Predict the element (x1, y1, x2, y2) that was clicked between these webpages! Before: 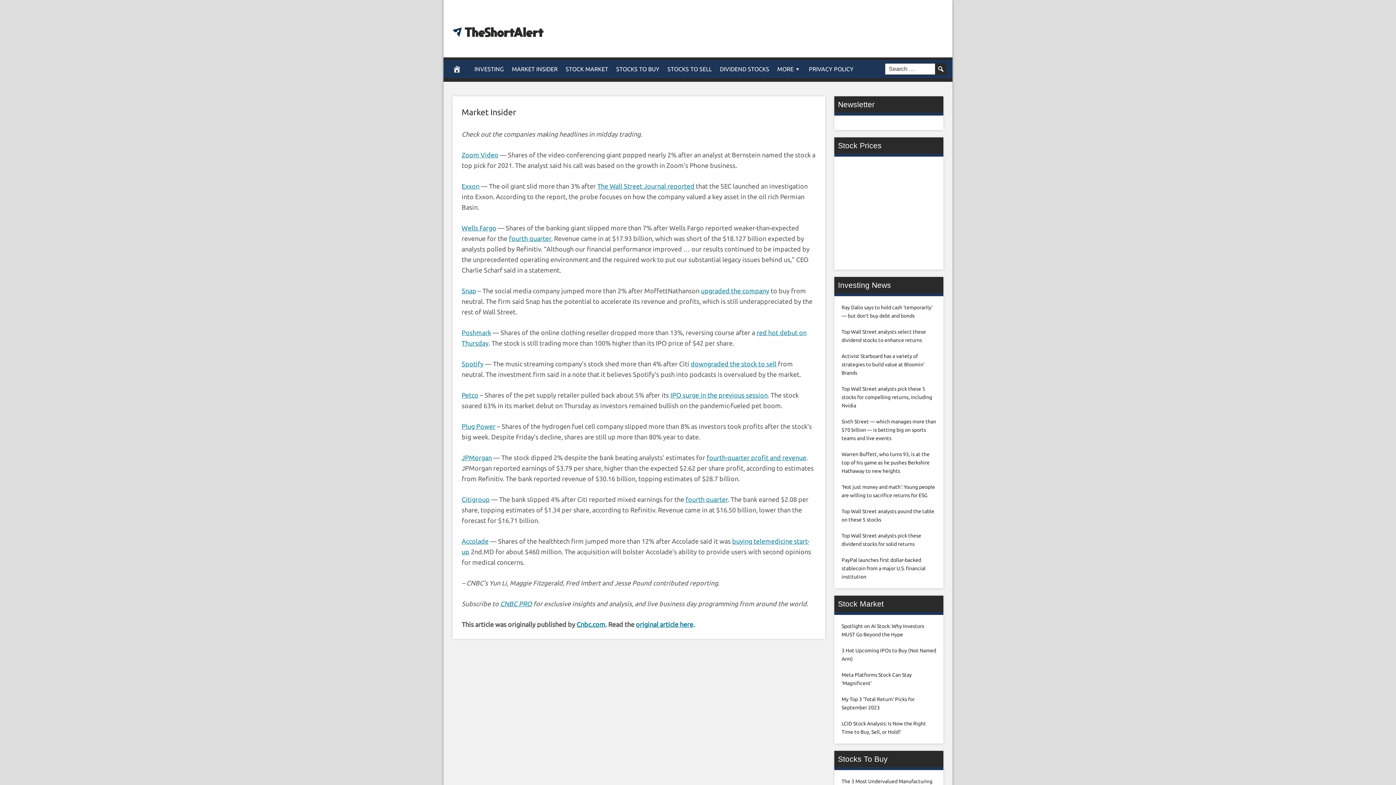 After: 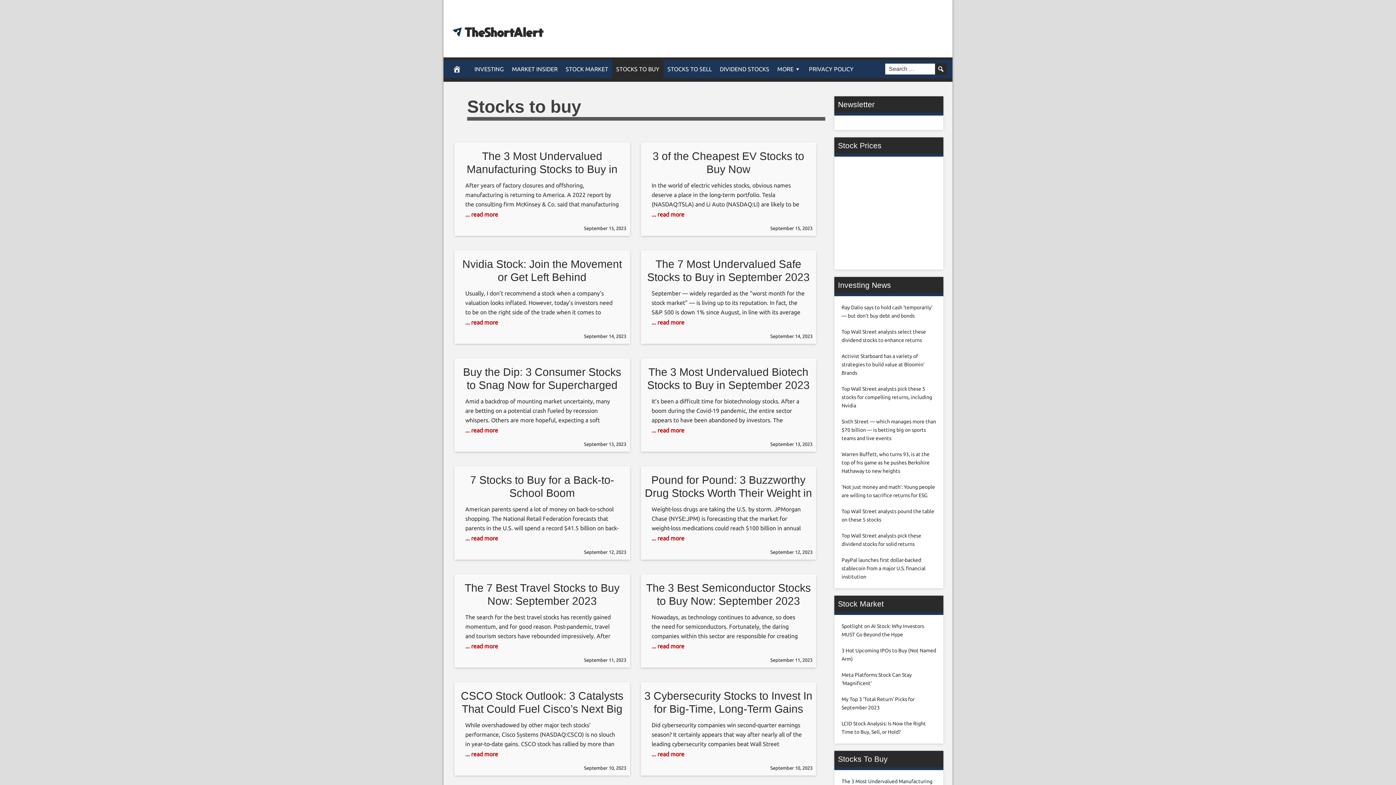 Action: bbox: (612, 60, 663, 78) label: STOCKS TO BUY